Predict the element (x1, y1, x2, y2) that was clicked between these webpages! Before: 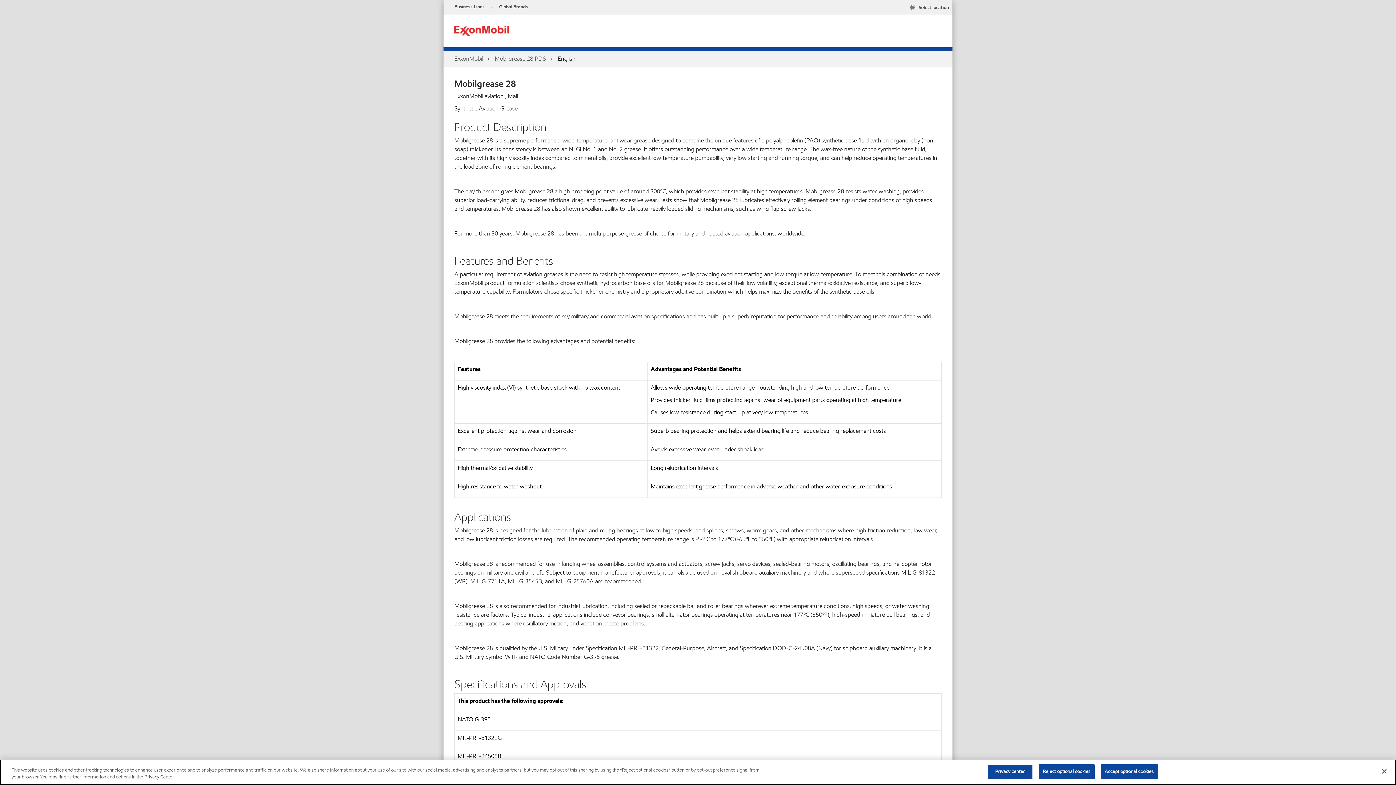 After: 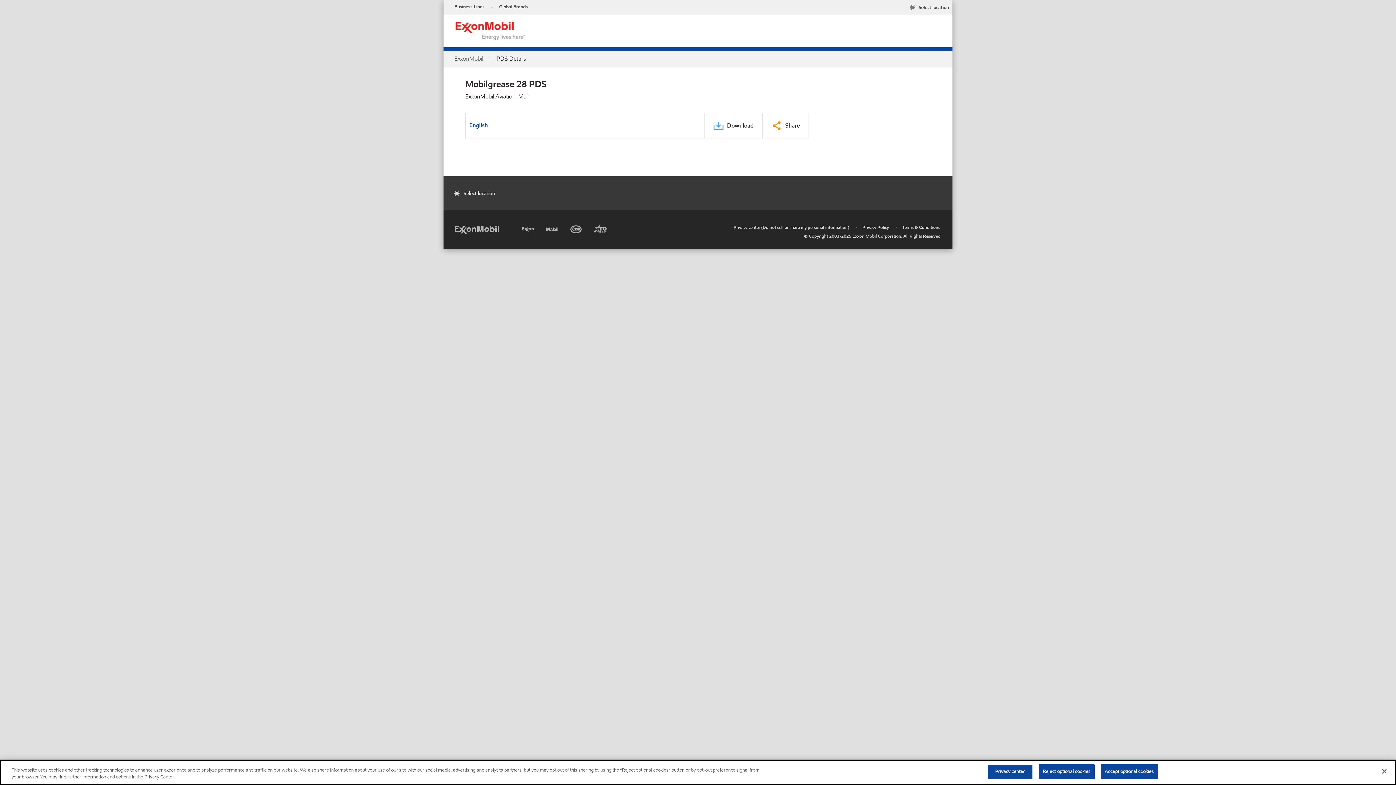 Action: label: Mobilgrease 28 PDS bbox: (494, 54, 546, 62)